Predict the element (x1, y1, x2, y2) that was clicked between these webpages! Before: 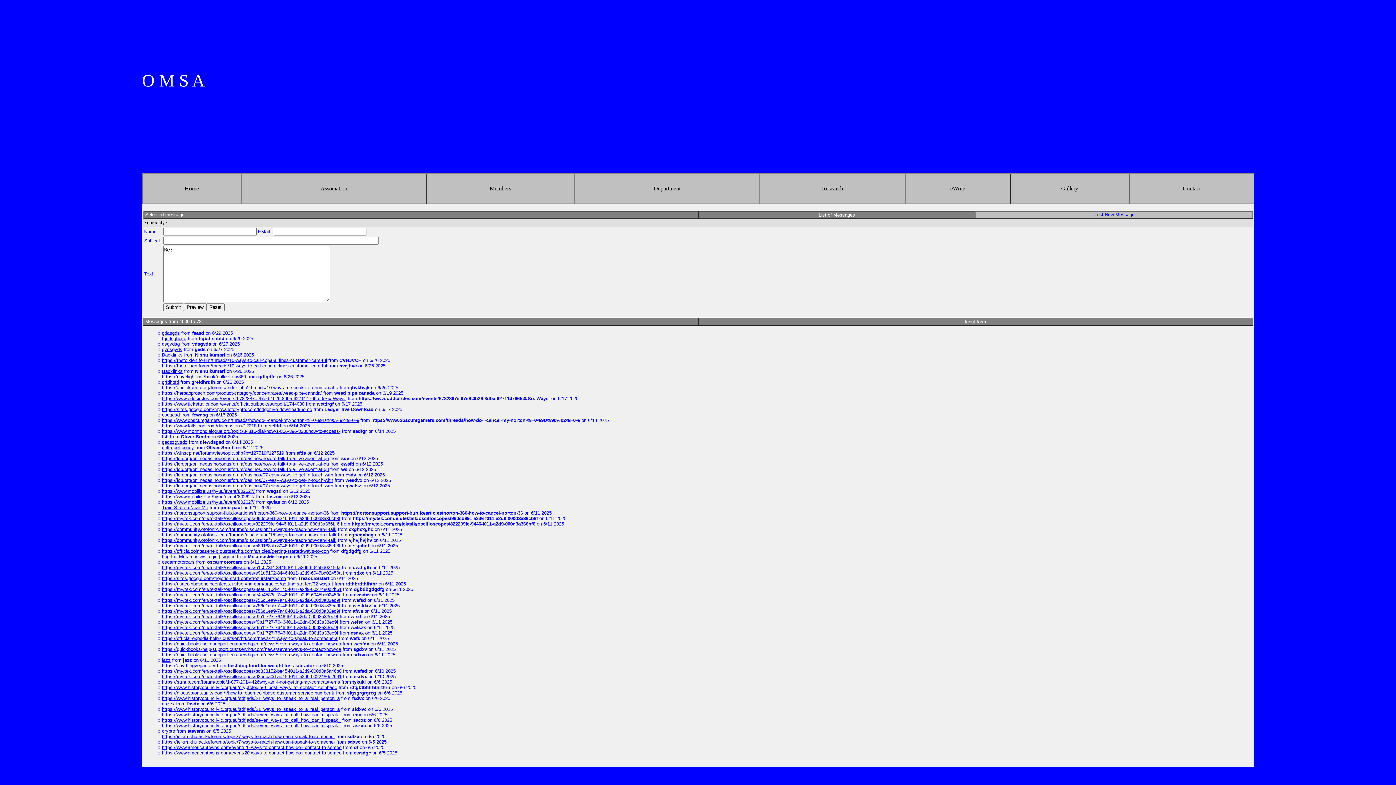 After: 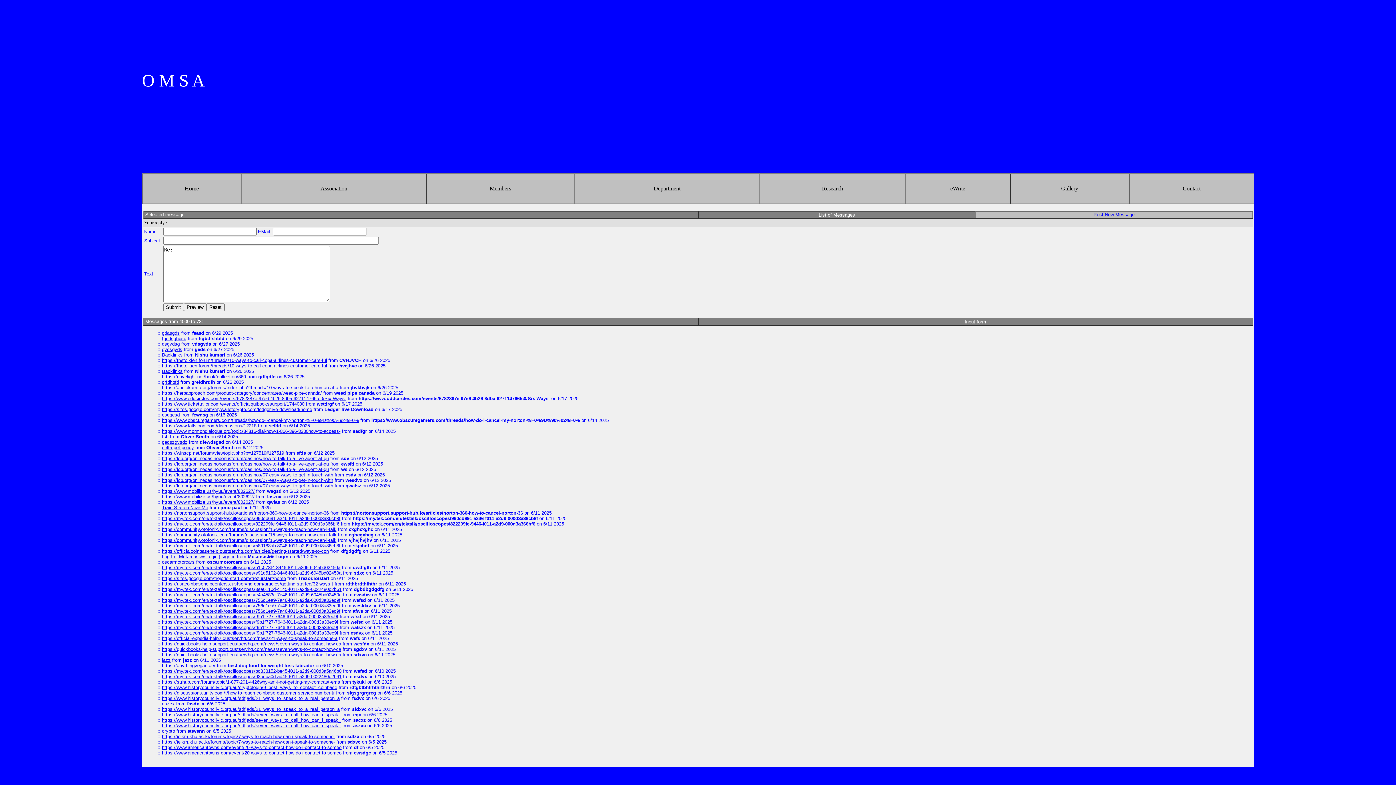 Action: label: Members bbox: (489, 185, 511, 191)